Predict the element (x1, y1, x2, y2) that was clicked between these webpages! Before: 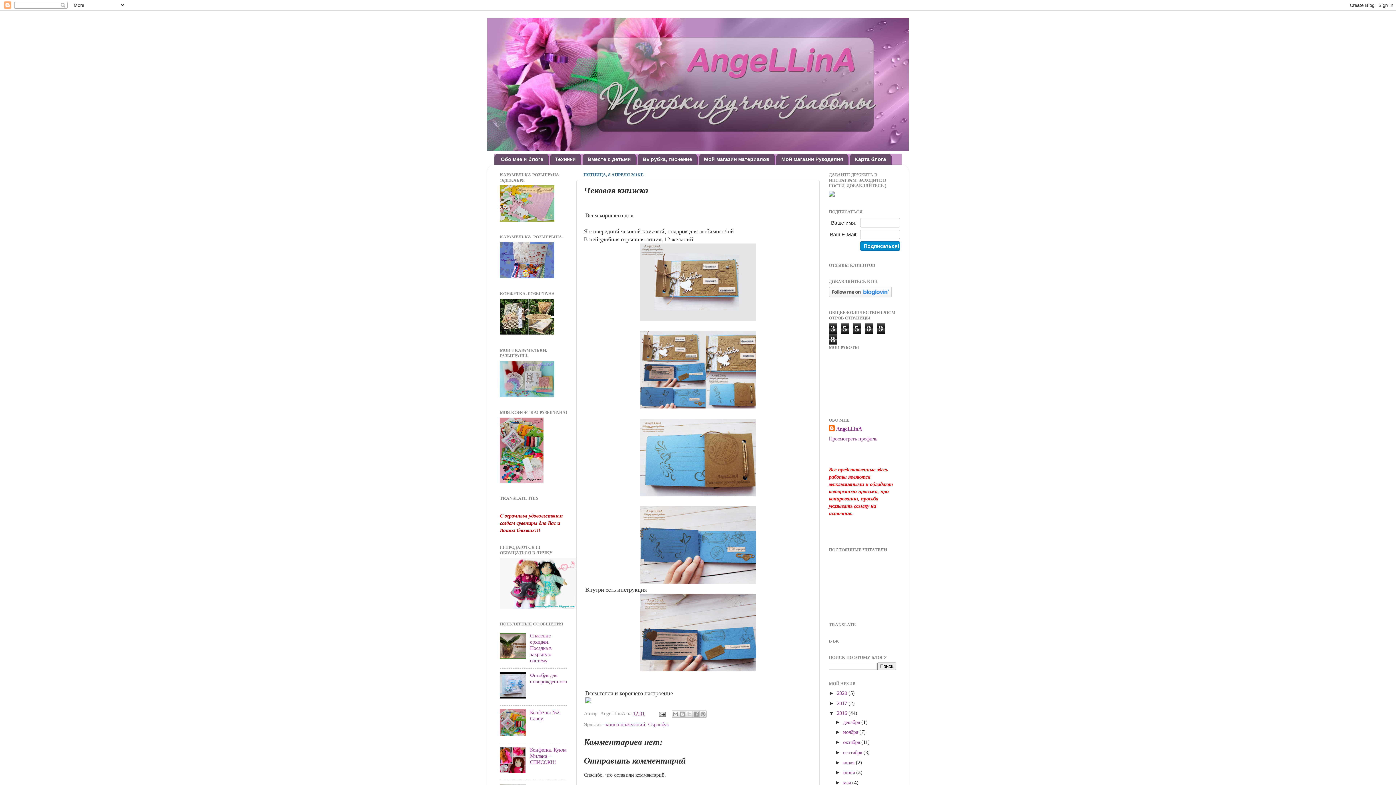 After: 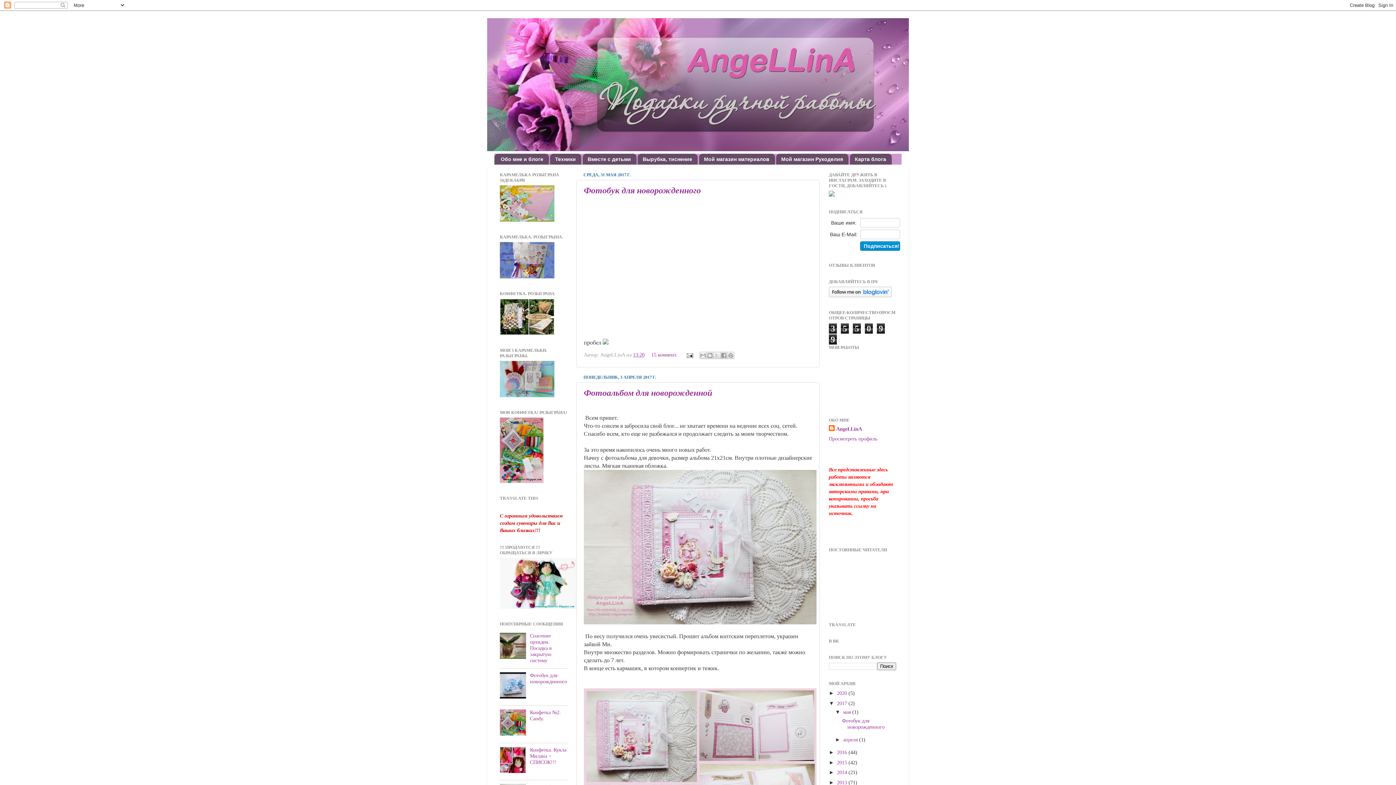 Action: bbox: (837, 700, 848, 706) label: 2017 